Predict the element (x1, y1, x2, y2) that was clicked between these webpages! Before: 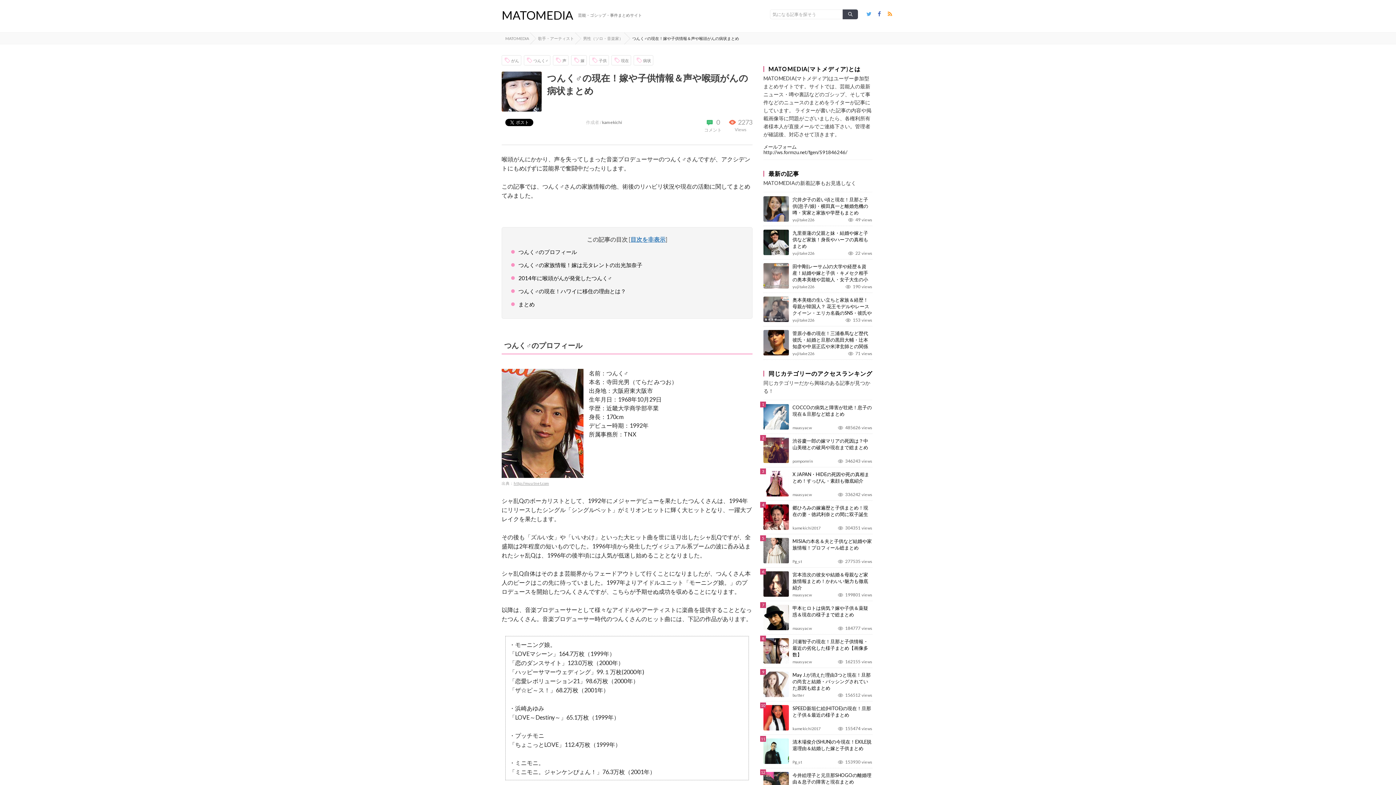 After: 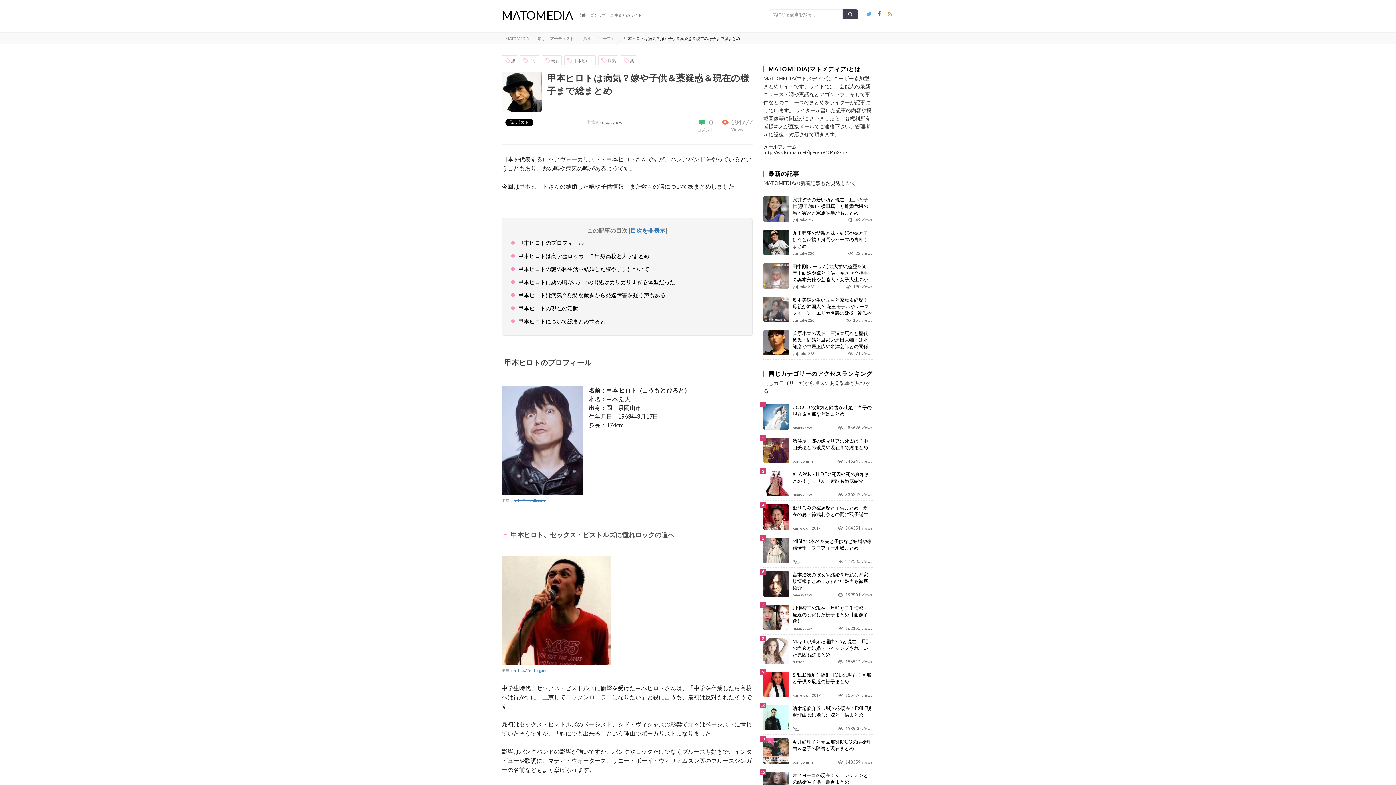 Action: bbox: (763, 624, 789, 630)